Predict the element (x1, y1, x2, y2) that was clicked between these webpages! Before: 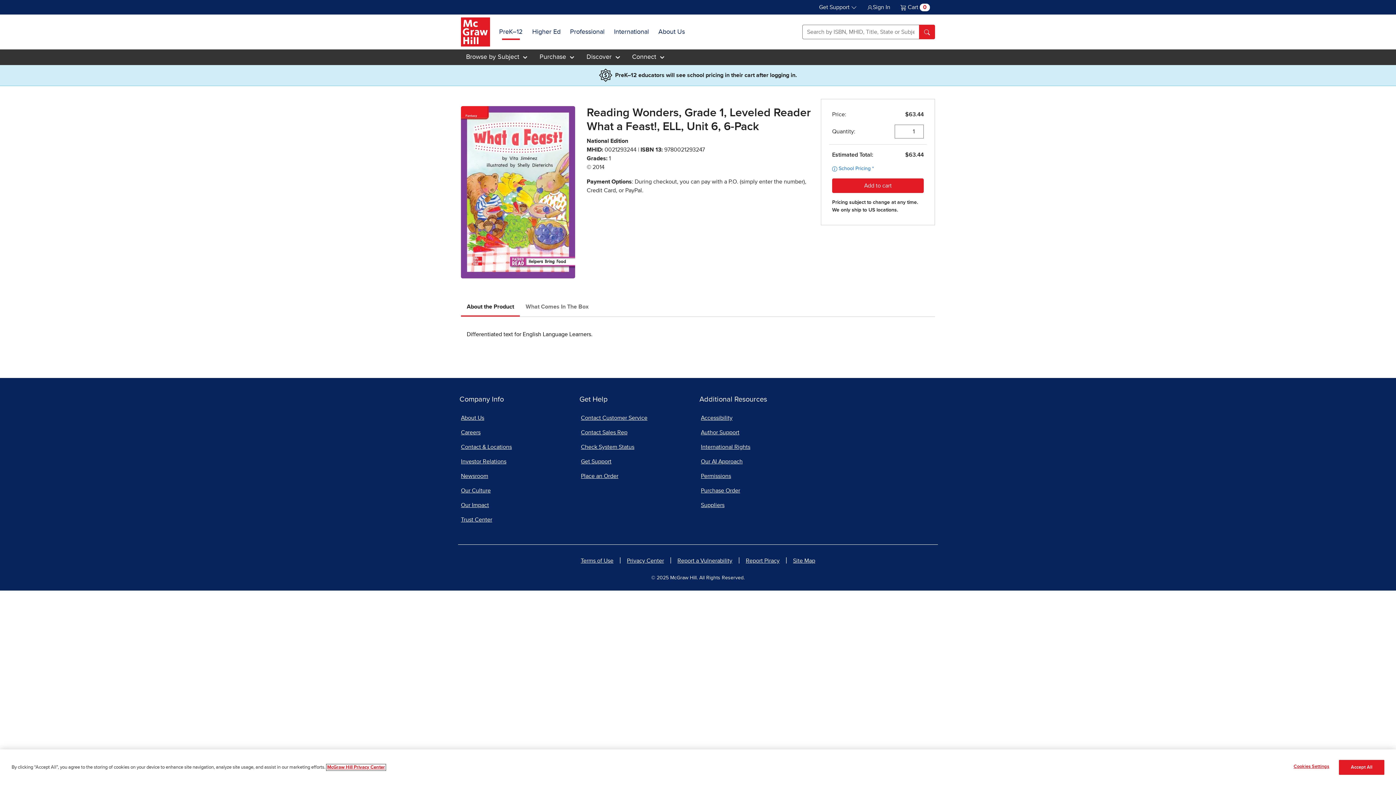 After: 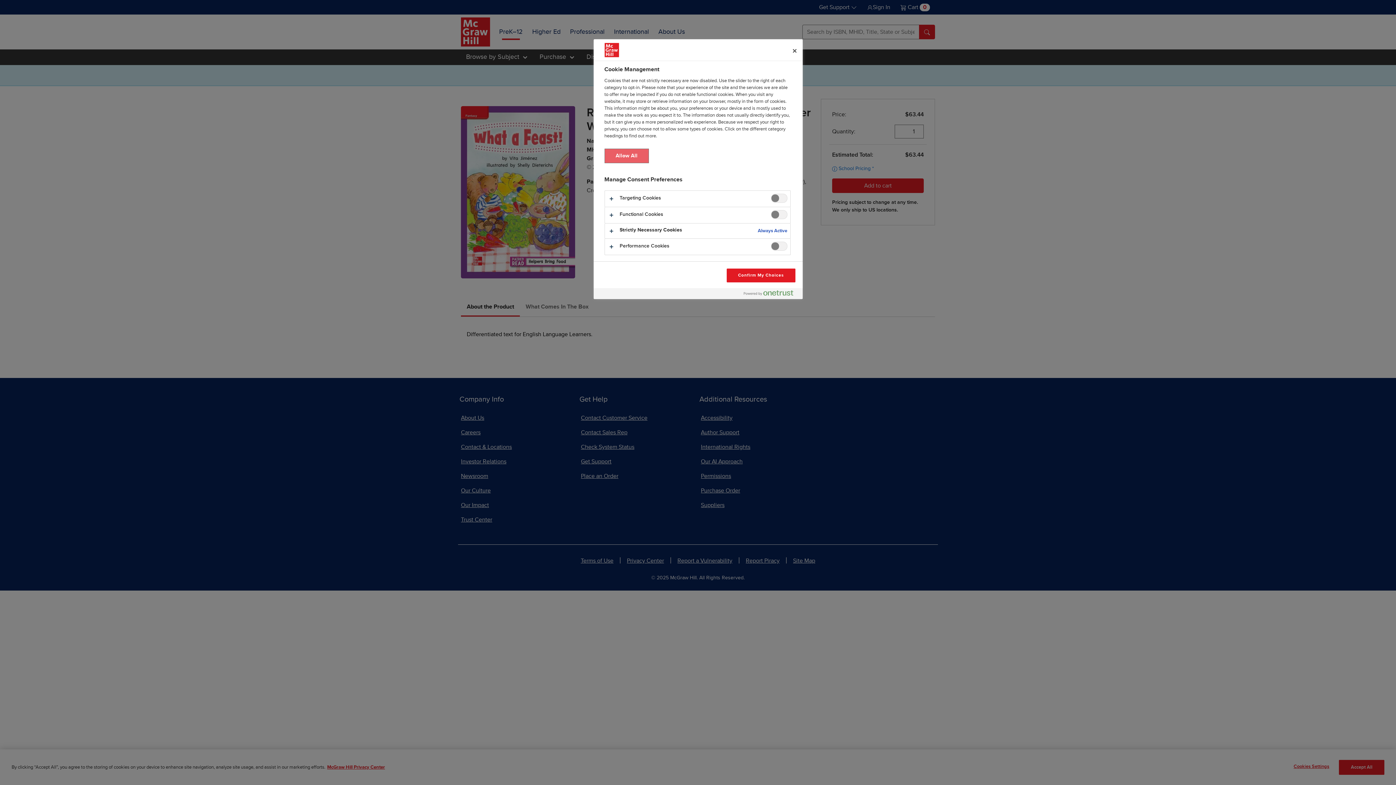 Action: bbox: (1289, 760, 1334, 774) label: Cookies Settings